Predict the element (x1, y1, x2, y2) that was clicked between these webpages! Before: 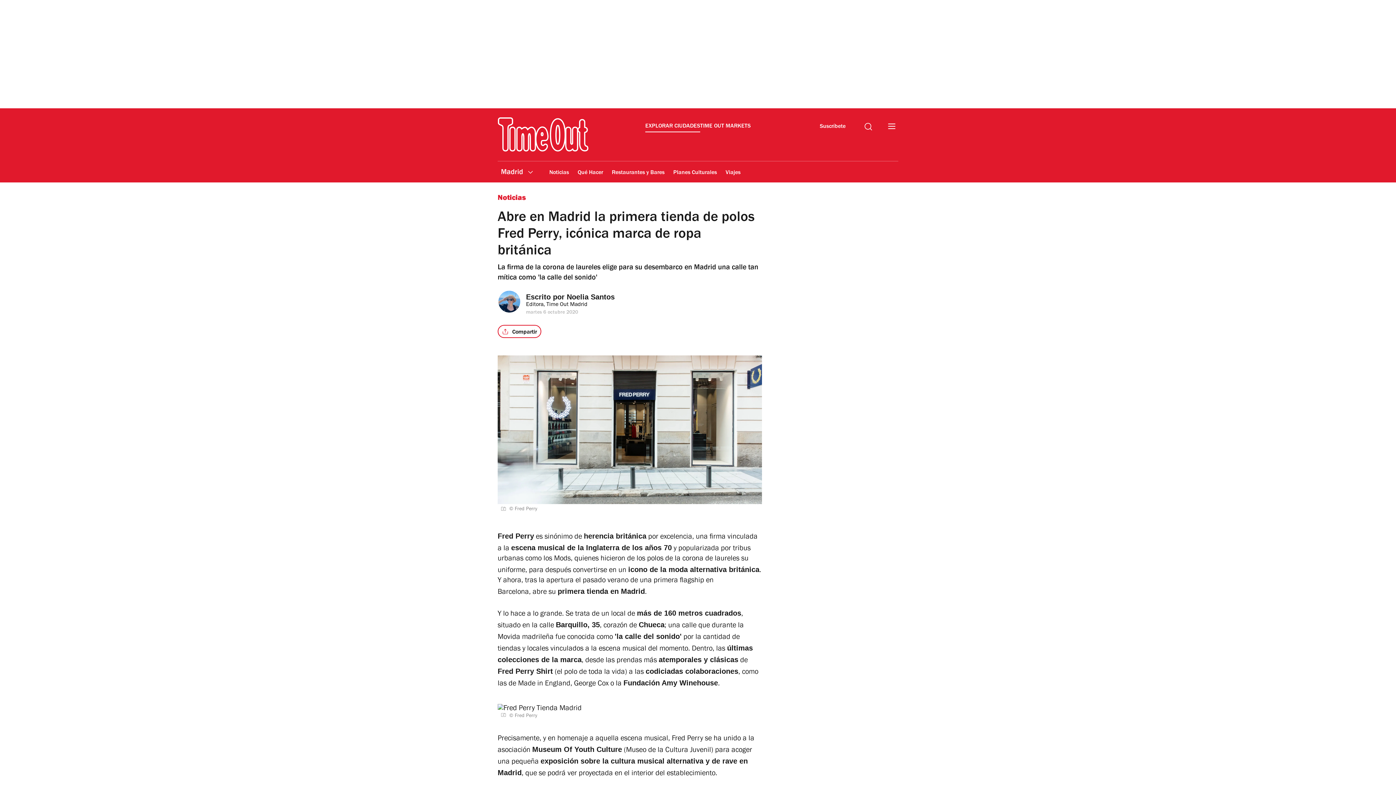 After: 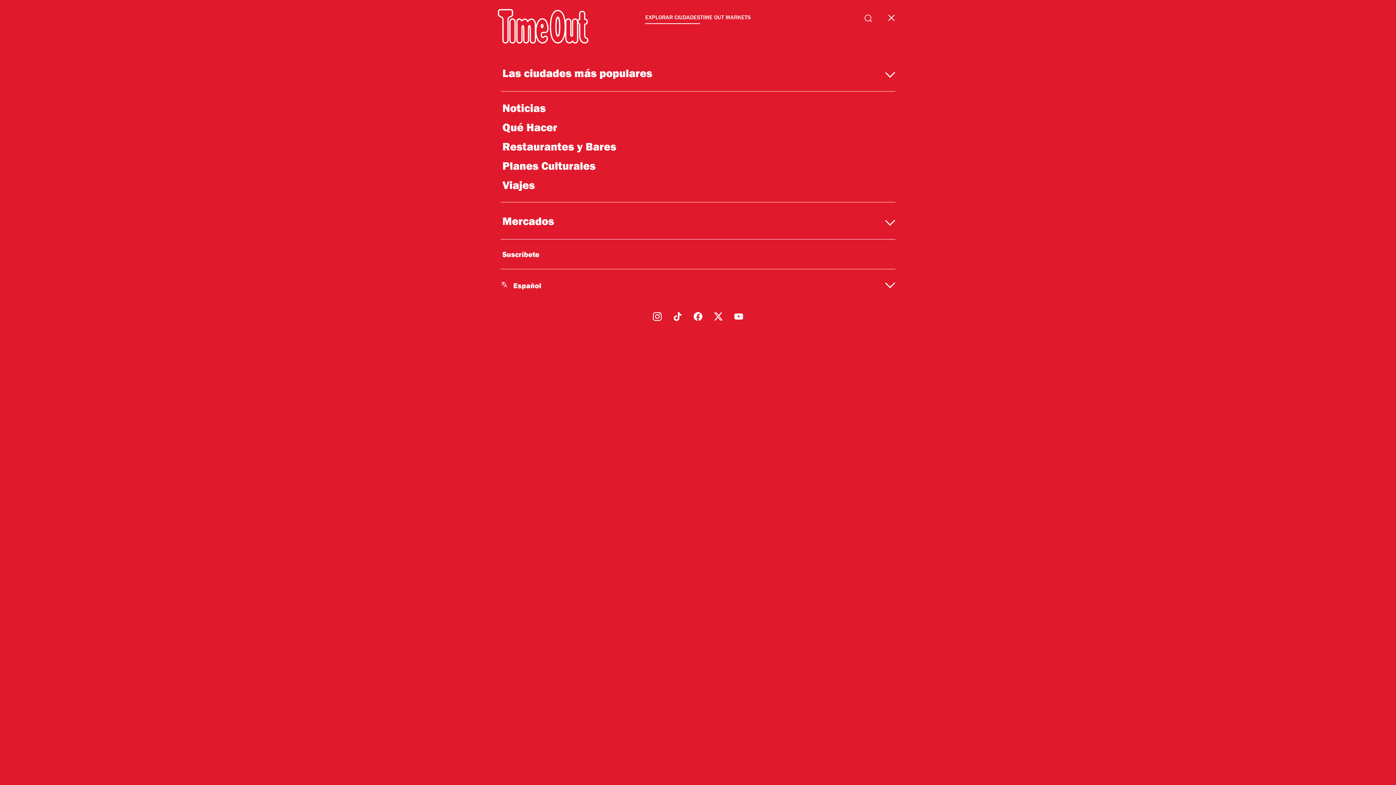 Action: bbox: (888, 123, 895, 132)